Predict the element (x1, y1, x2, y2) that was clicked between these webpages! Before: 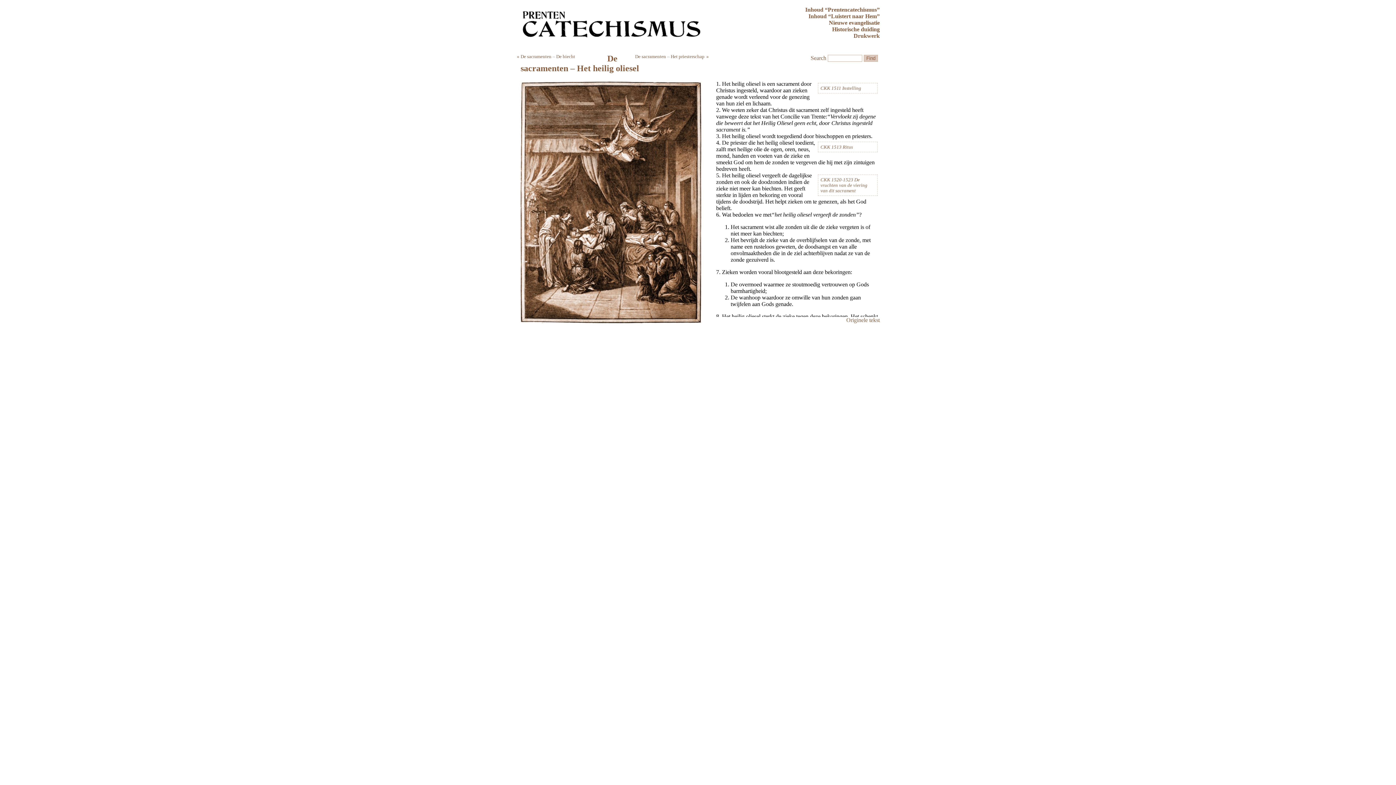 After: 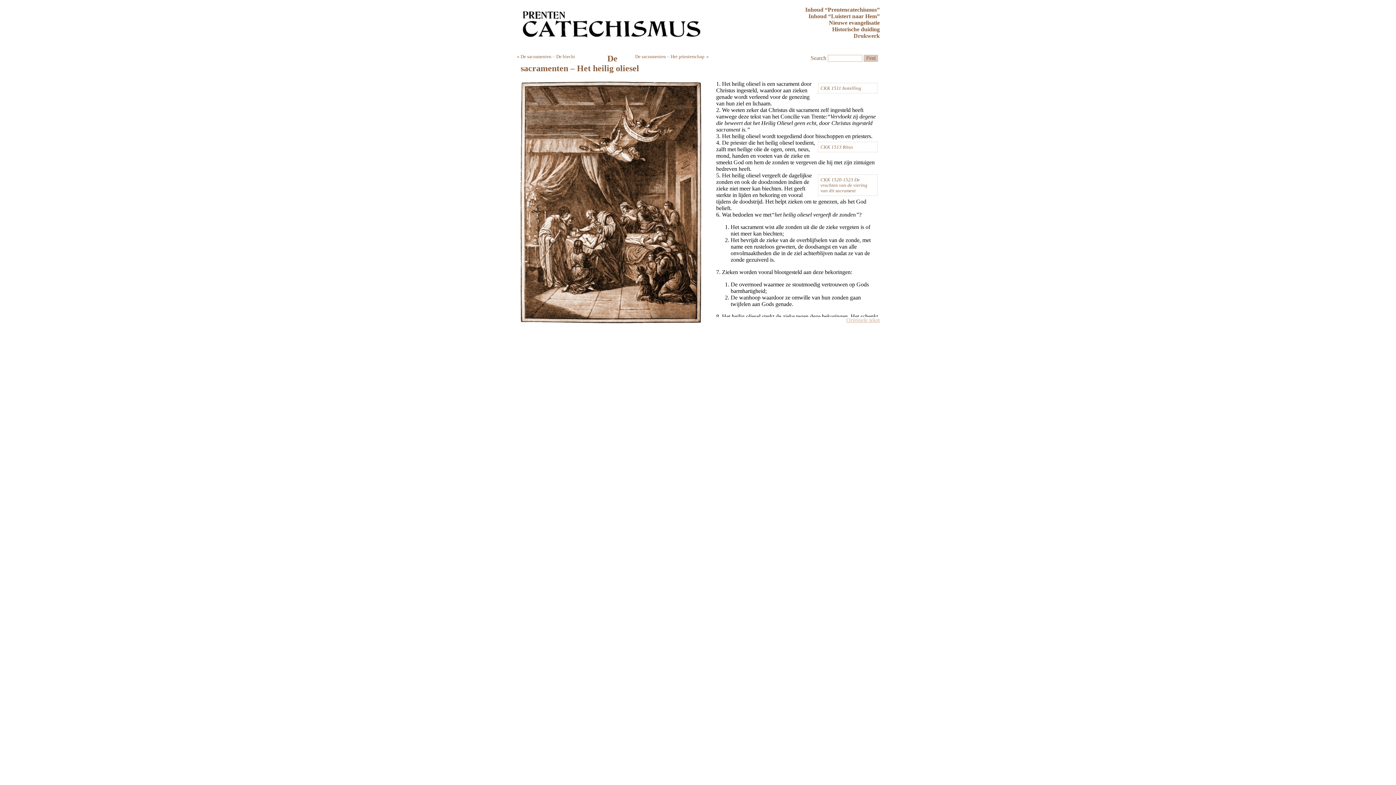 Action: bbox: (846, 317, 880, 323) label: Originele tekst